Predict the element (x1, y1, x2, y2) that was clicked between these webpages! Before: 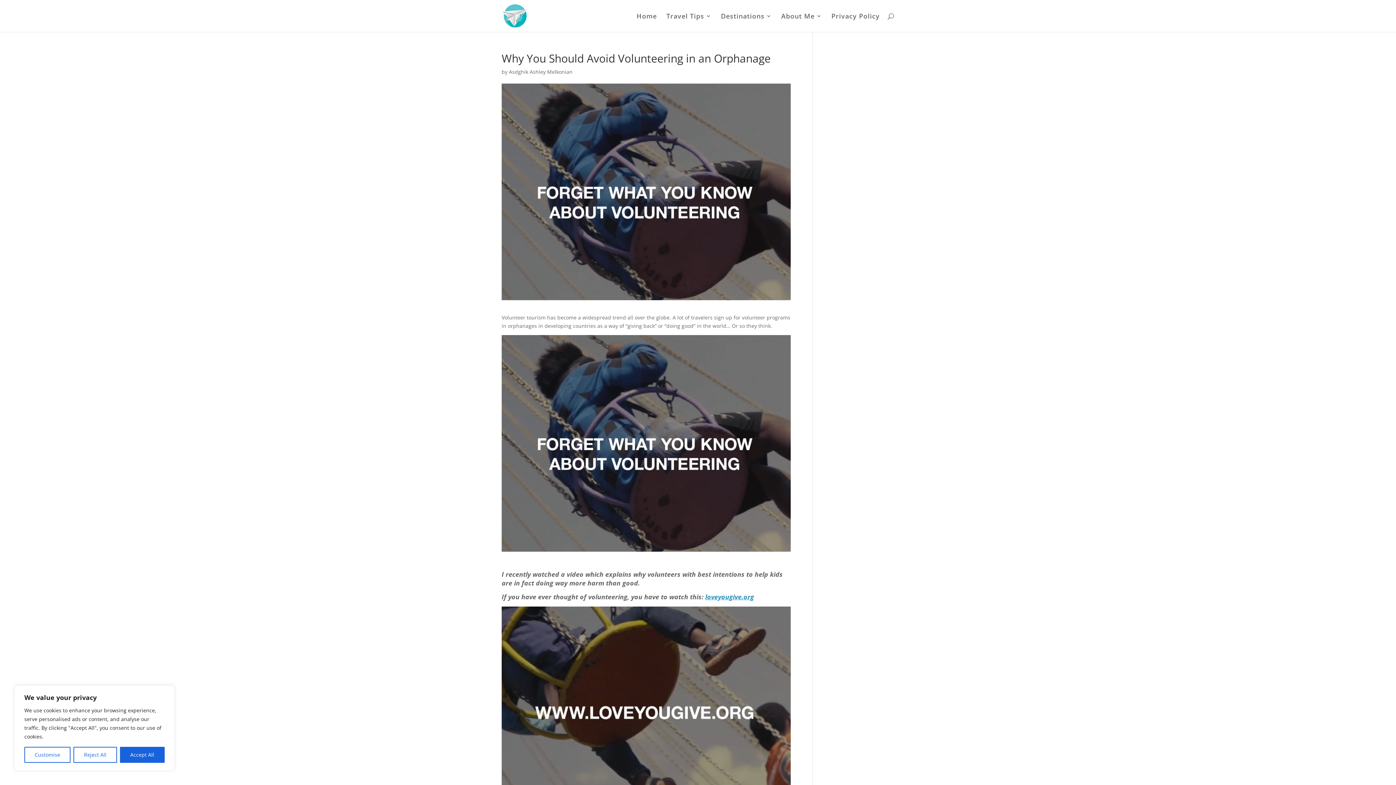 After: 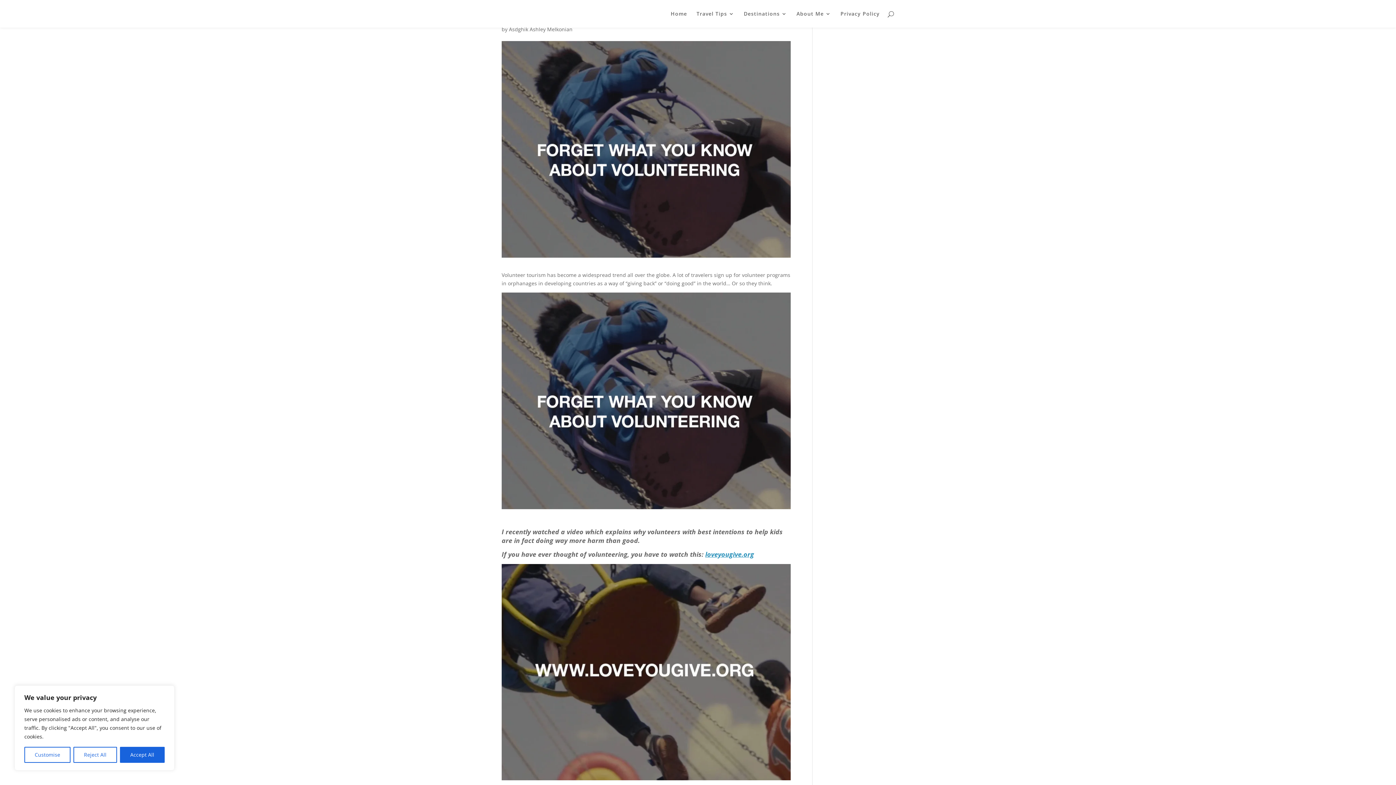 Action: bbox: (501, 606, 790, 823)